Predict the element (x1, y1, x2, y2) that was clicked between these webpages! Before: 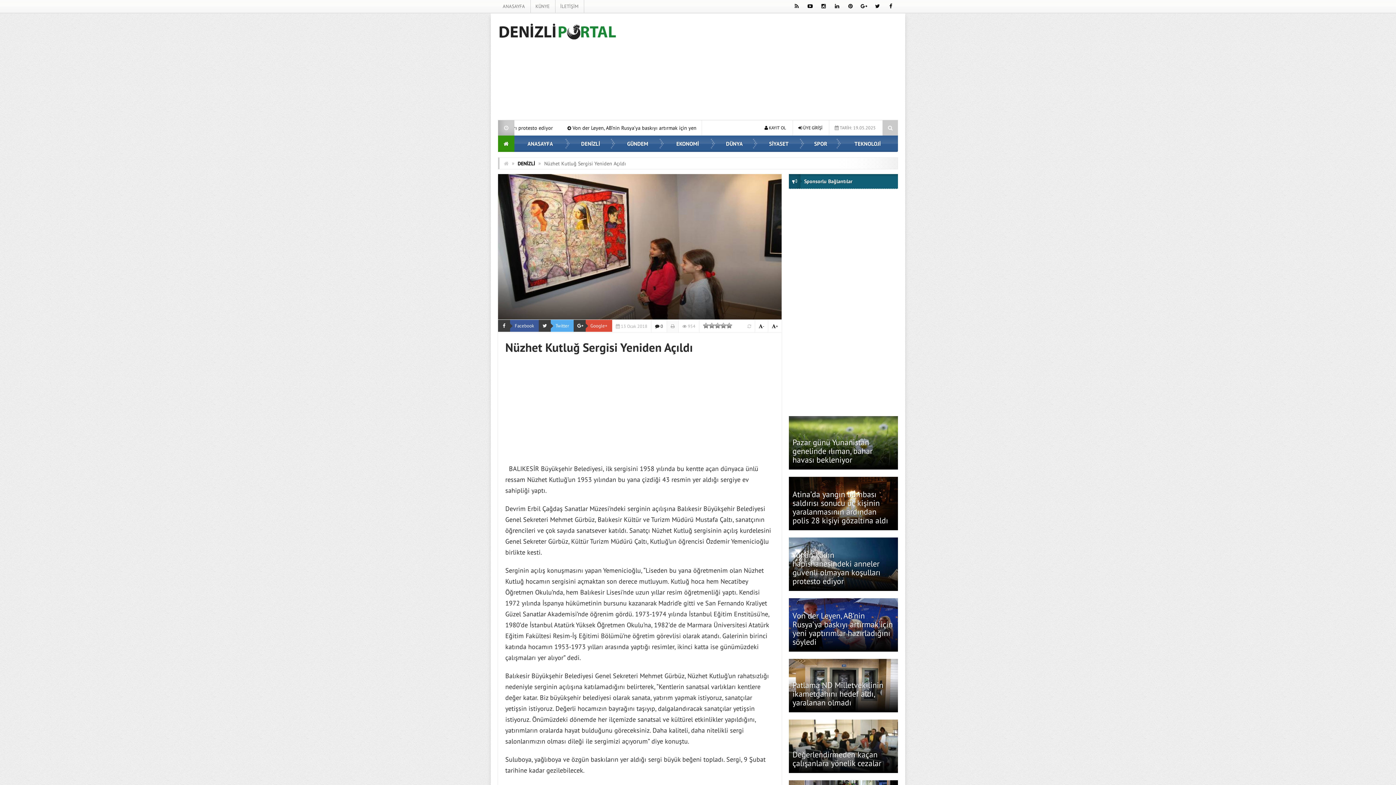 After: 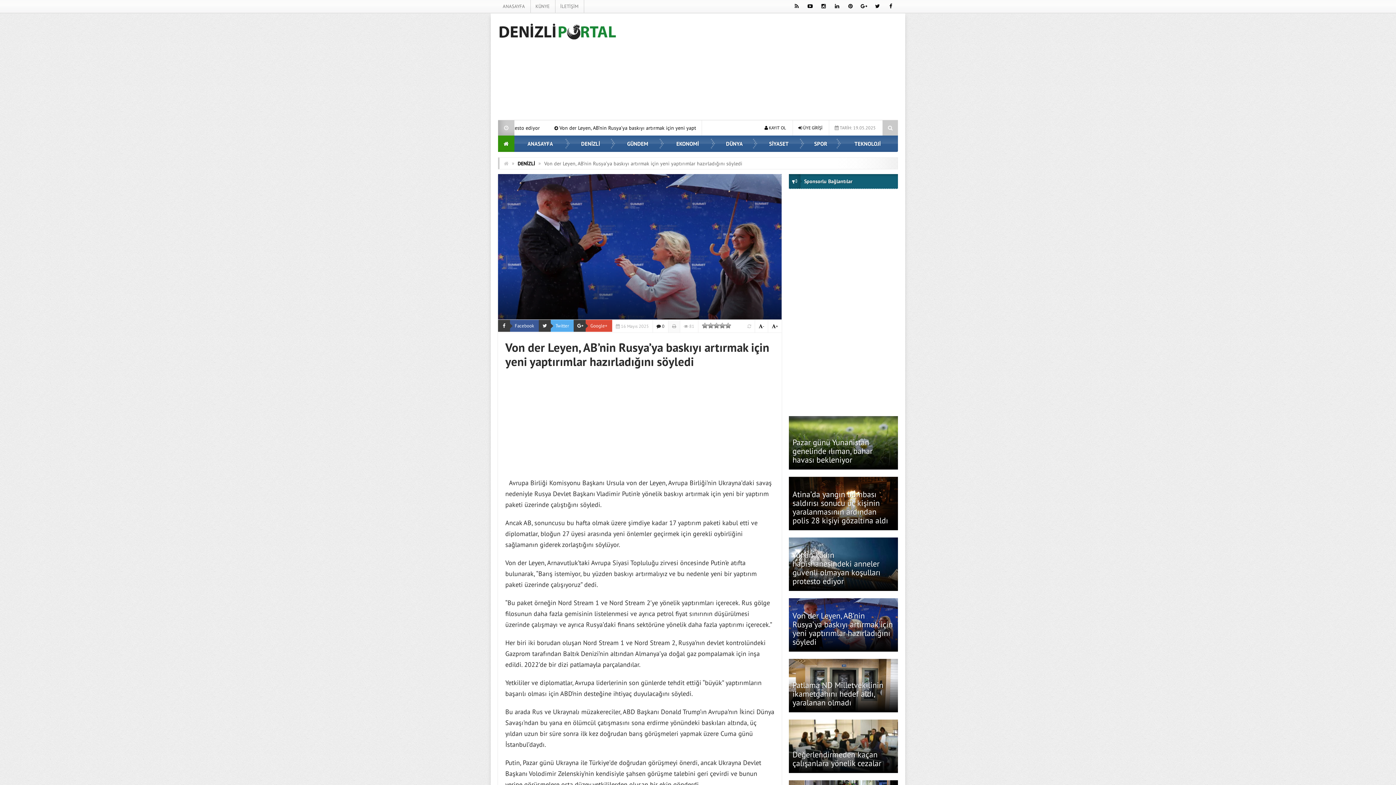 Action: bbox: (792, 610, 893, 647) label: Von der Leyen, AB’nin Rusya’ya baskıyı artırmak için yeni yaptırımlar hazırladığını söyledi